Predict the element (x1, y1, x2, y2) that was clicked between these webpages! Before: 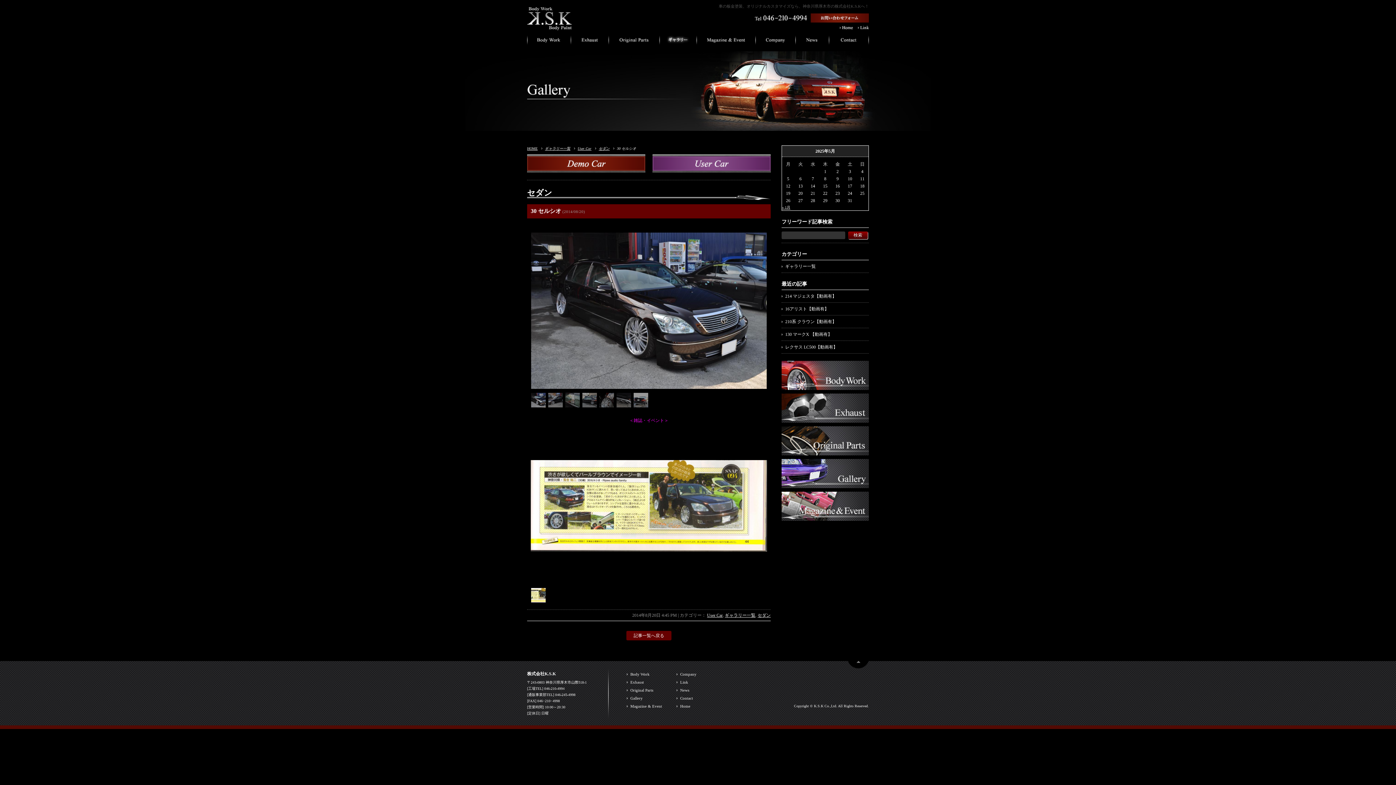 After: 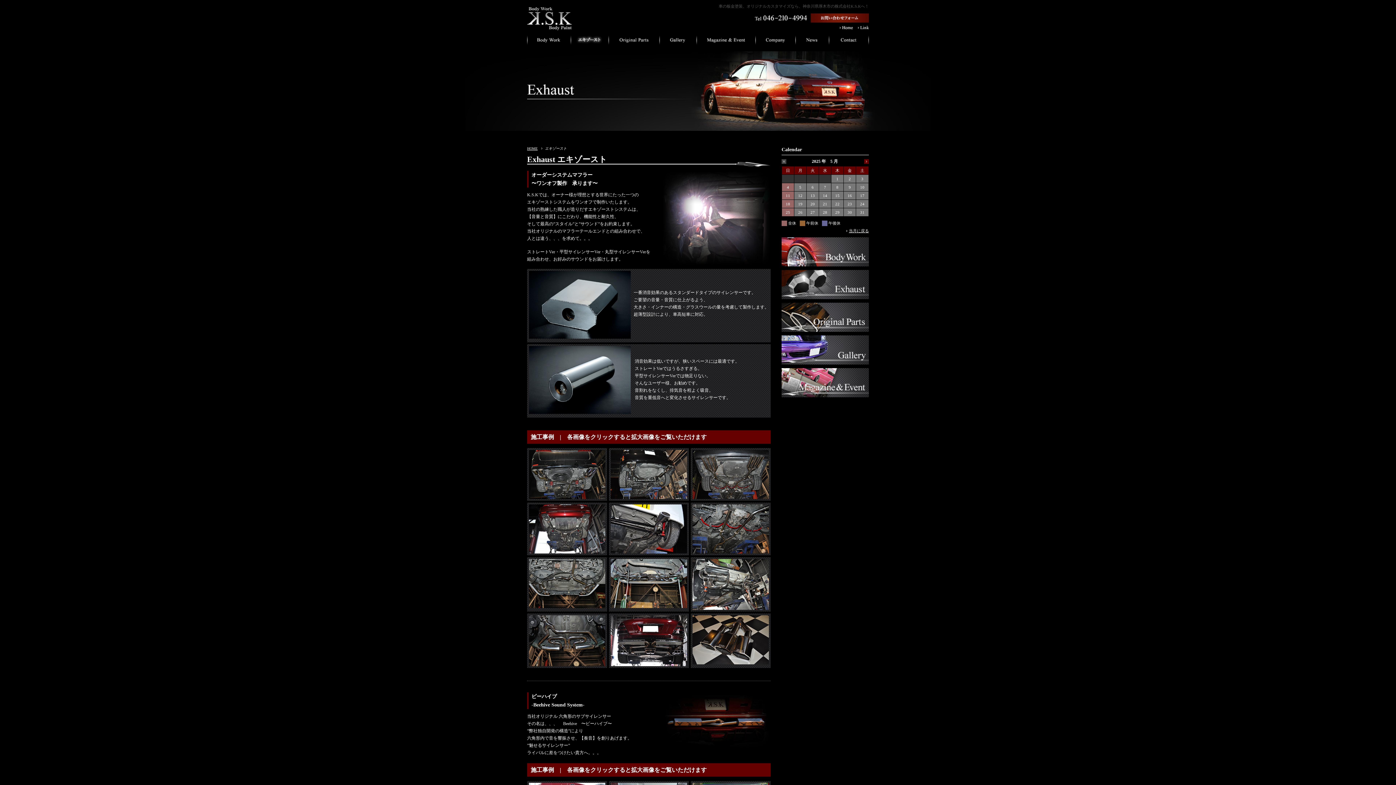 Action: bbox: (781, 416, 869, 421)